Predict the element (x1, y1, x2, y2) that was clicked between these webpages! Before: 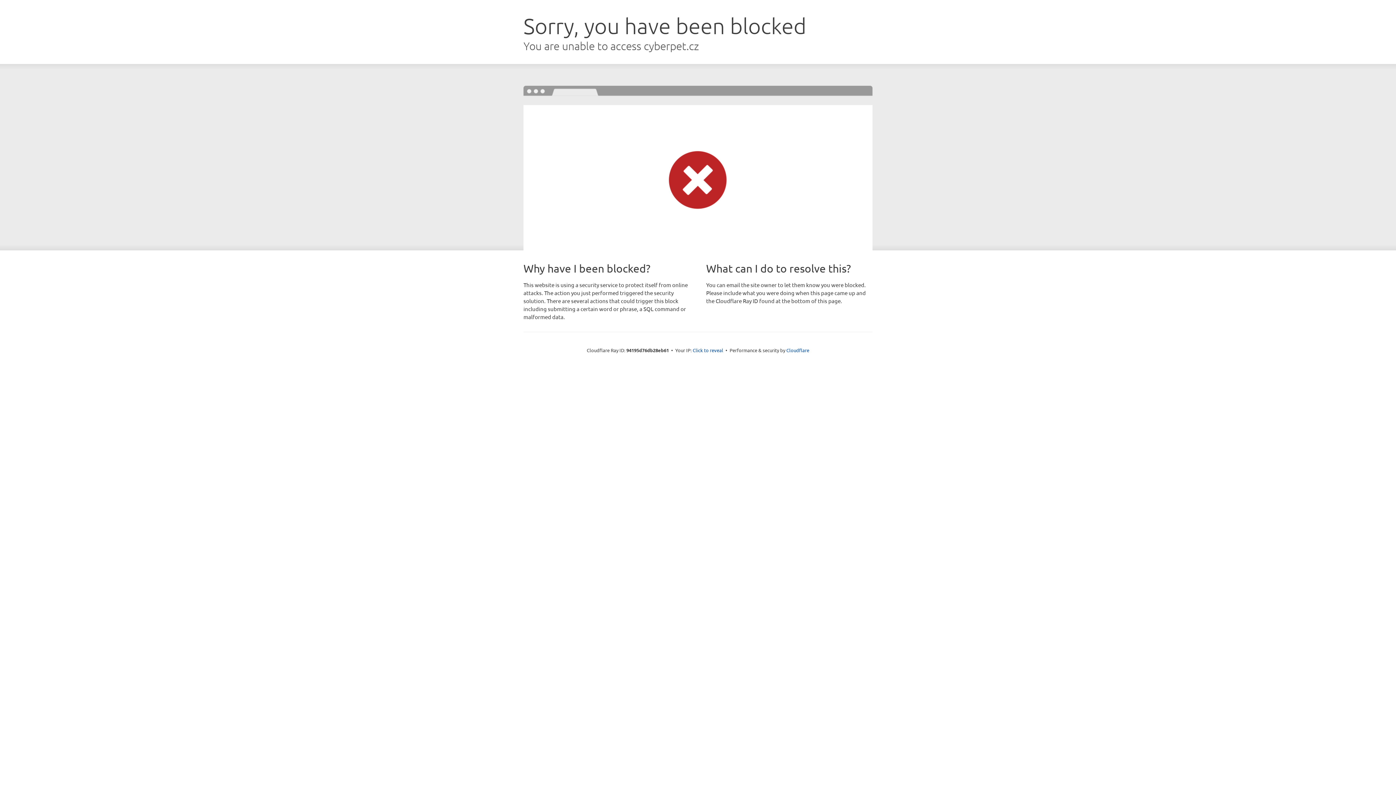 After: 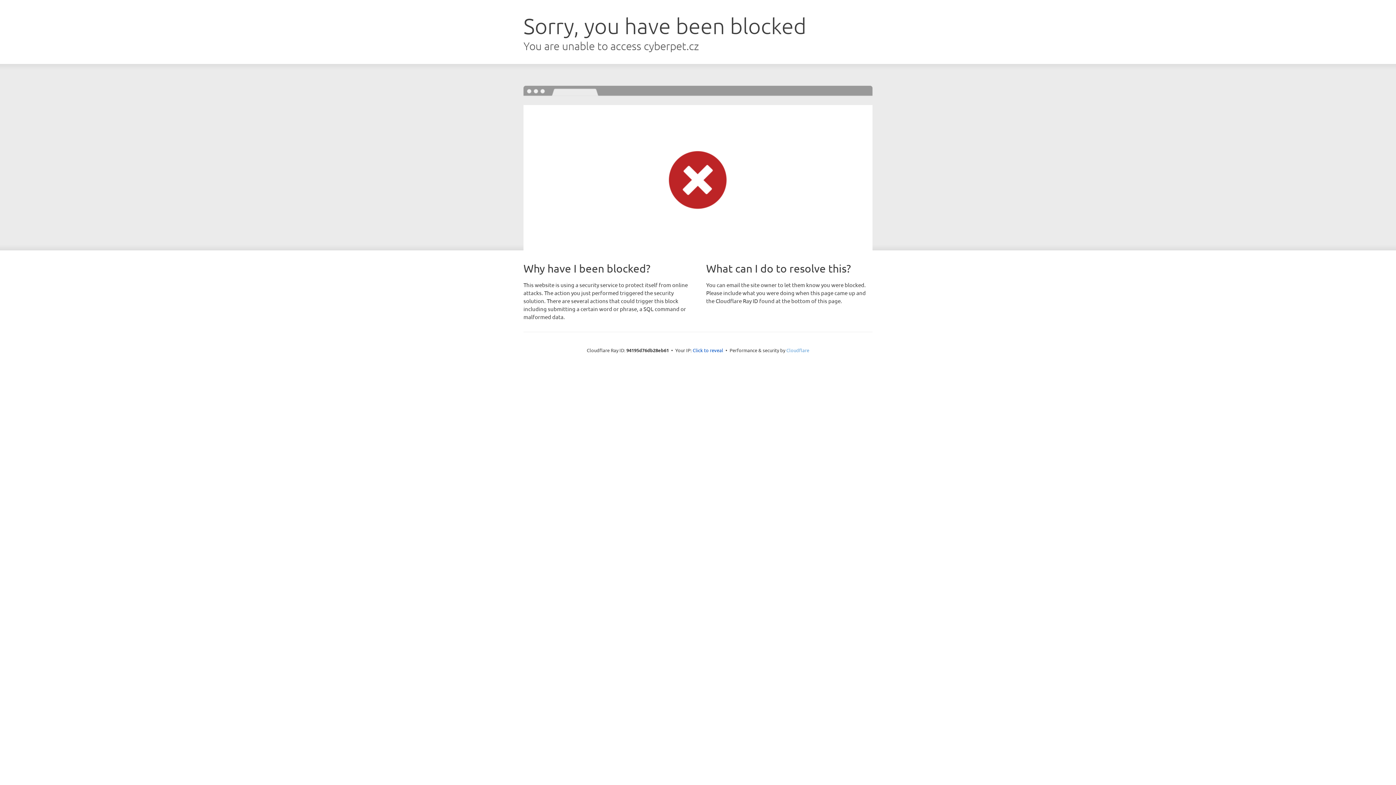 Action: bbox: (786, 347, 809, 353) label: Cloudflare